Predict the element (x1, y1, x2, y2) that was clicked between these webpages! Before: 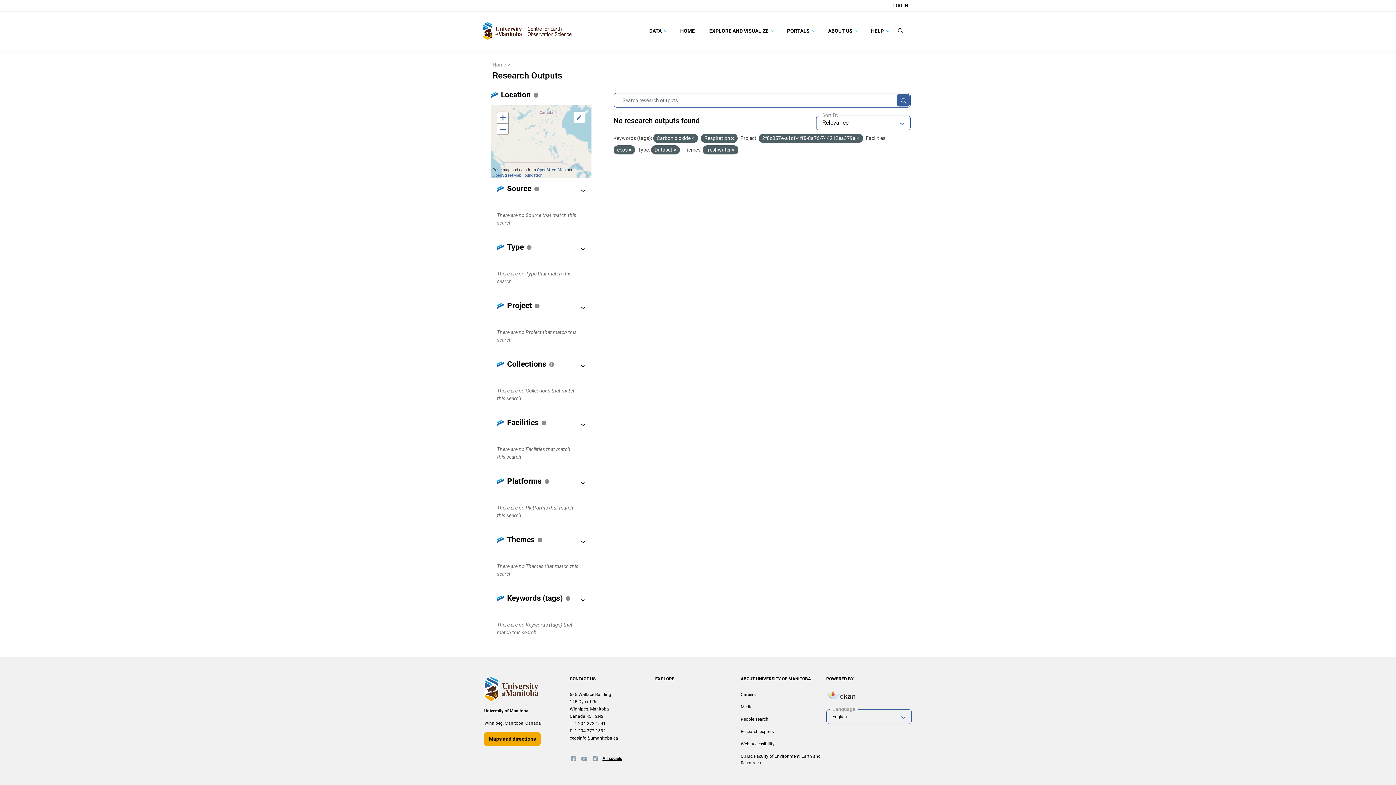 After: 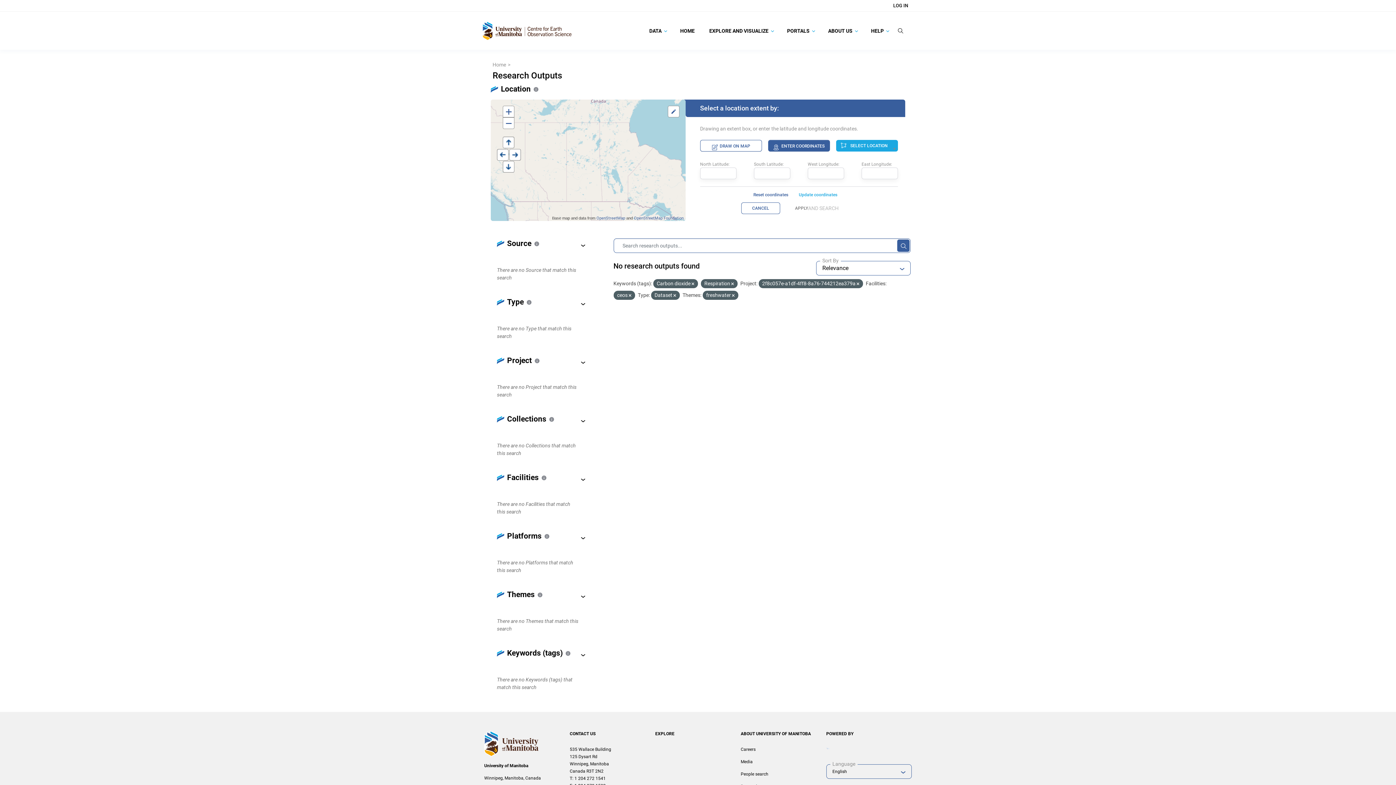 Action: bbox: (551, 161, 586, 167) label: OpenStreetMap